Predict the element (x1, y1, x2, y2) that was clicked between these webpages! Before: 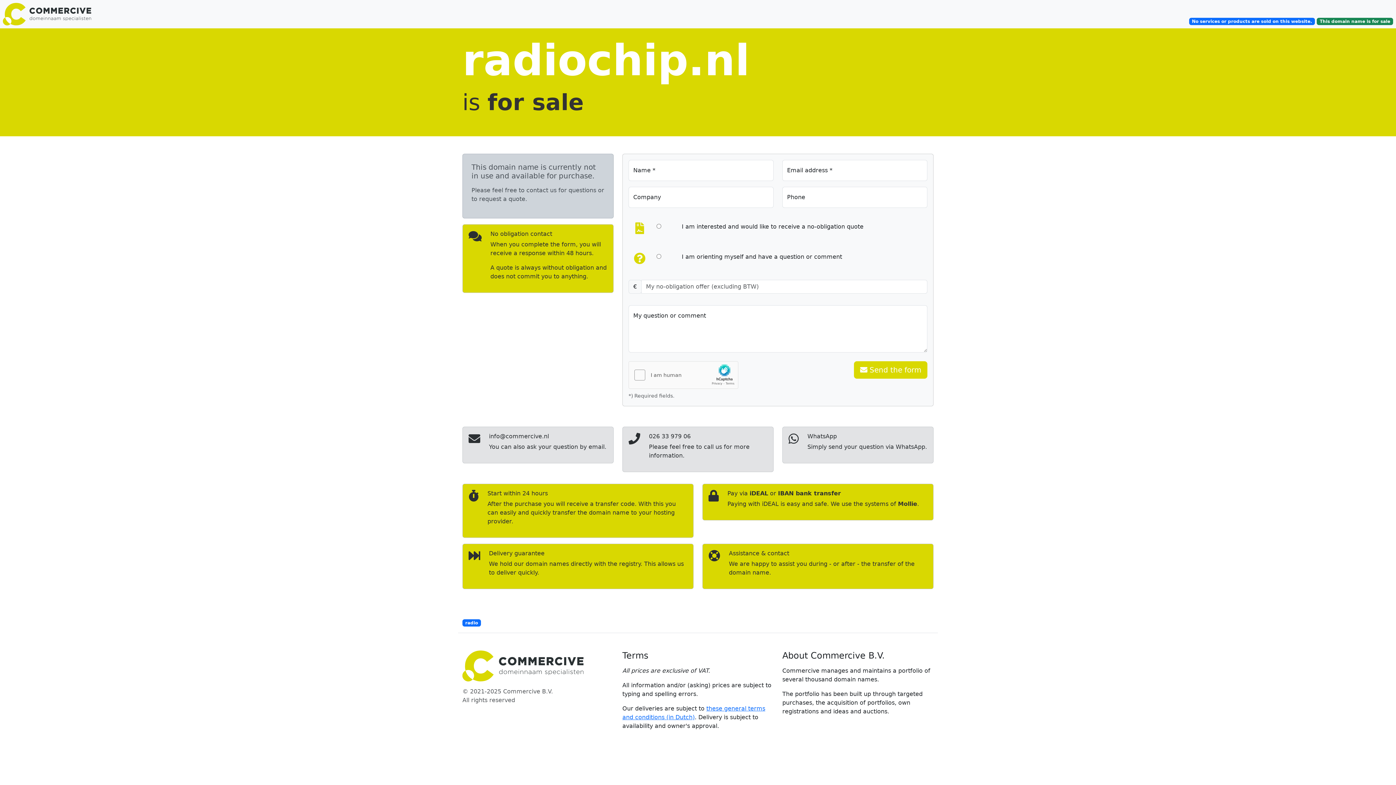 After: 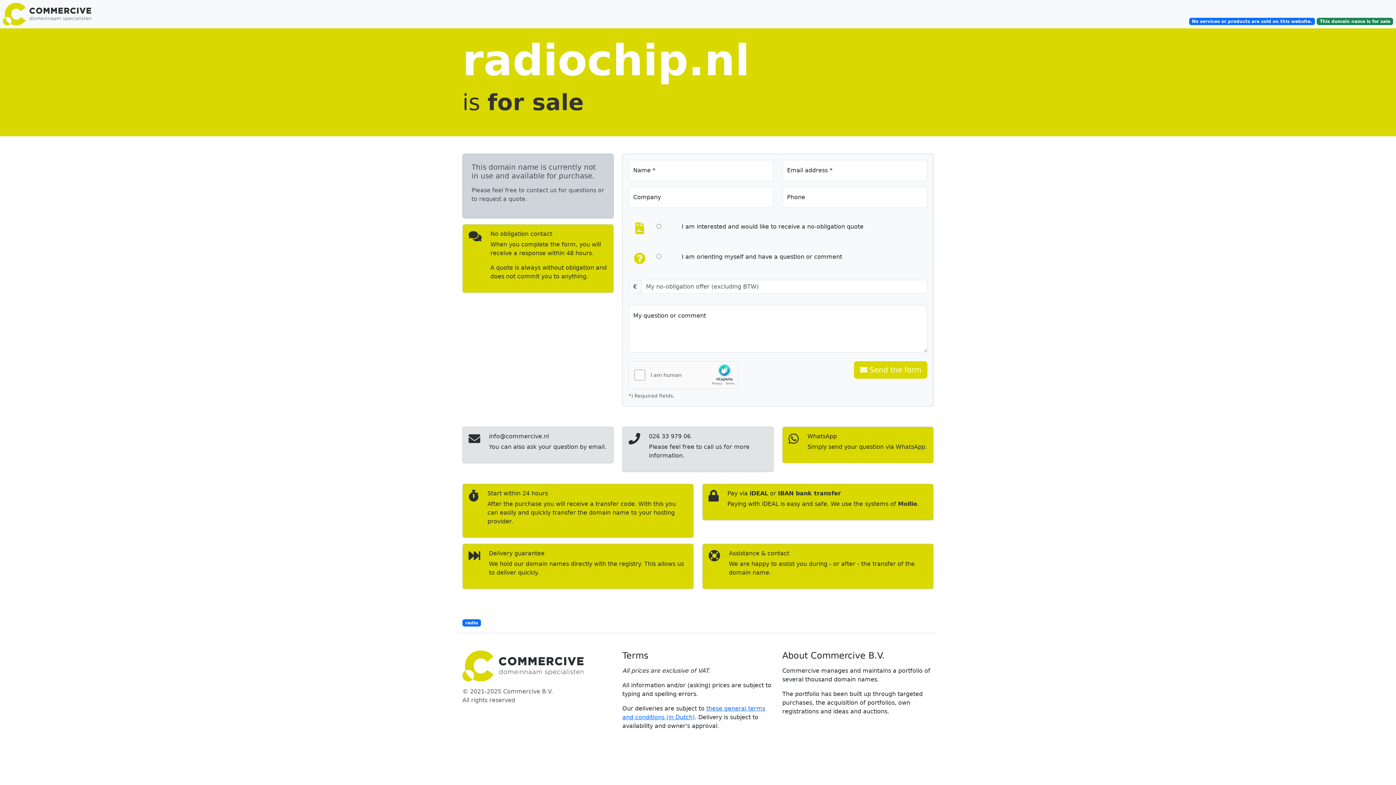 Action: label: WhatsApp

Simply send your question via WhatsApp. bbox: (782, 426, 933, 463)